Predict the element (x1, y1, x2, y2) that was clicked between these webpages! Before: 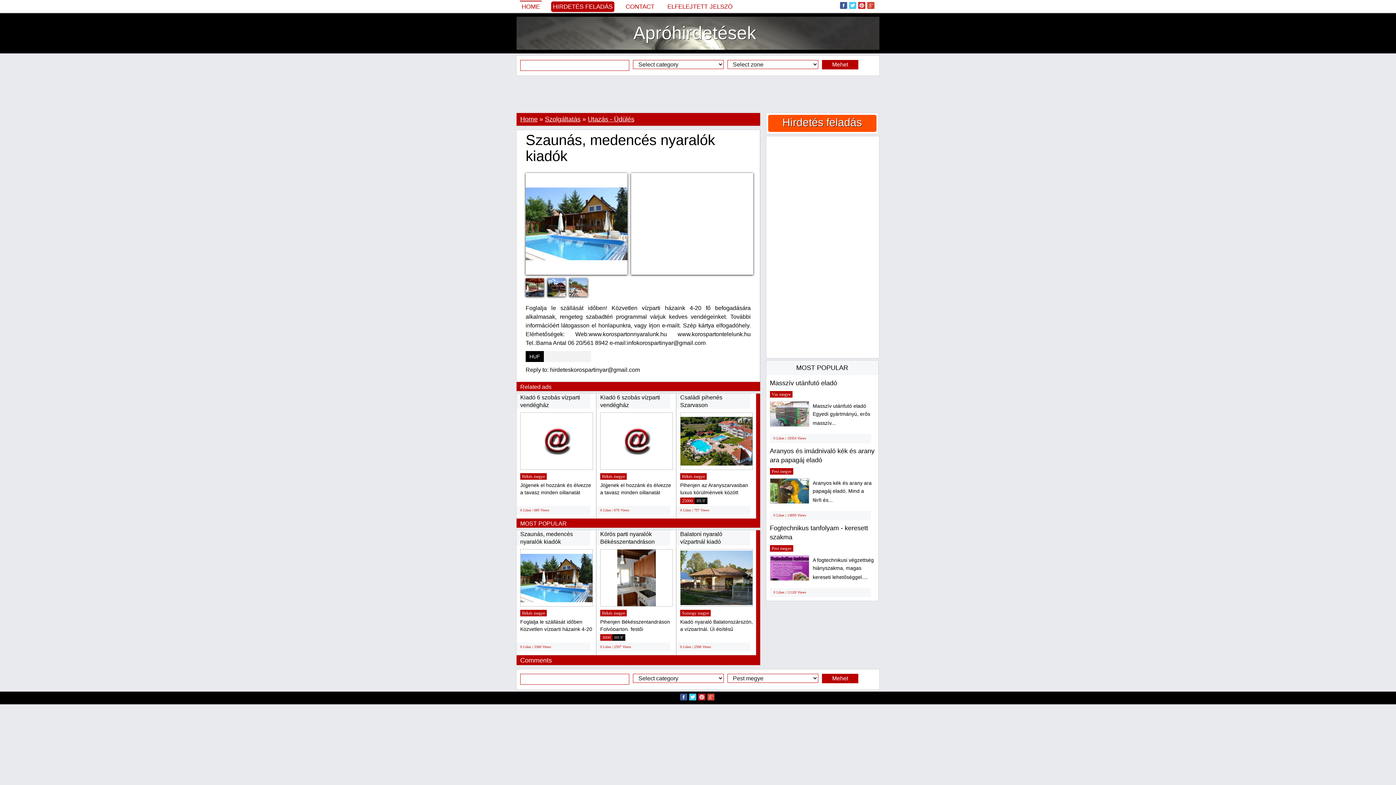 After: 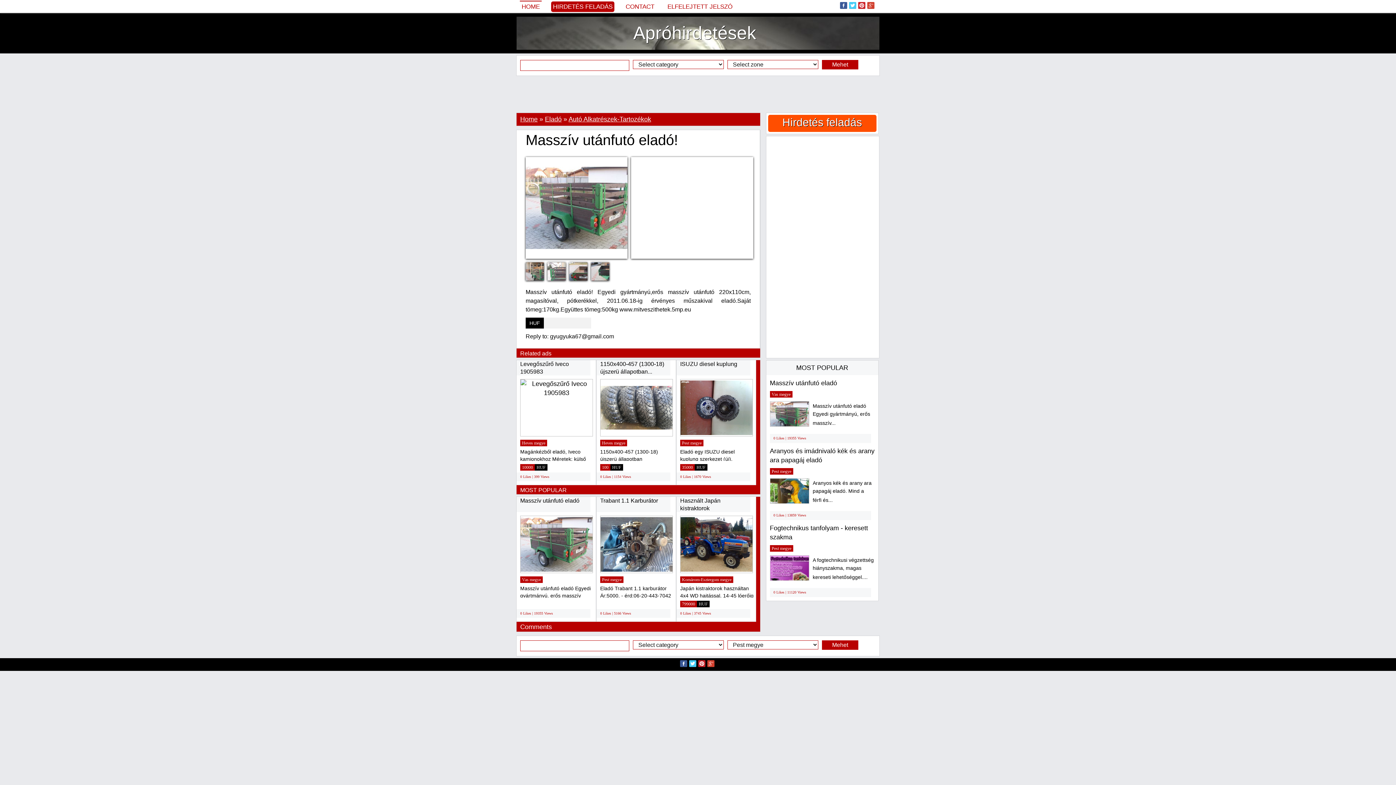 Action: label: Masszív utánfutó eladó Egyedi gyártmányú, erős masszív... bbox: (812, 403, 870, 427)